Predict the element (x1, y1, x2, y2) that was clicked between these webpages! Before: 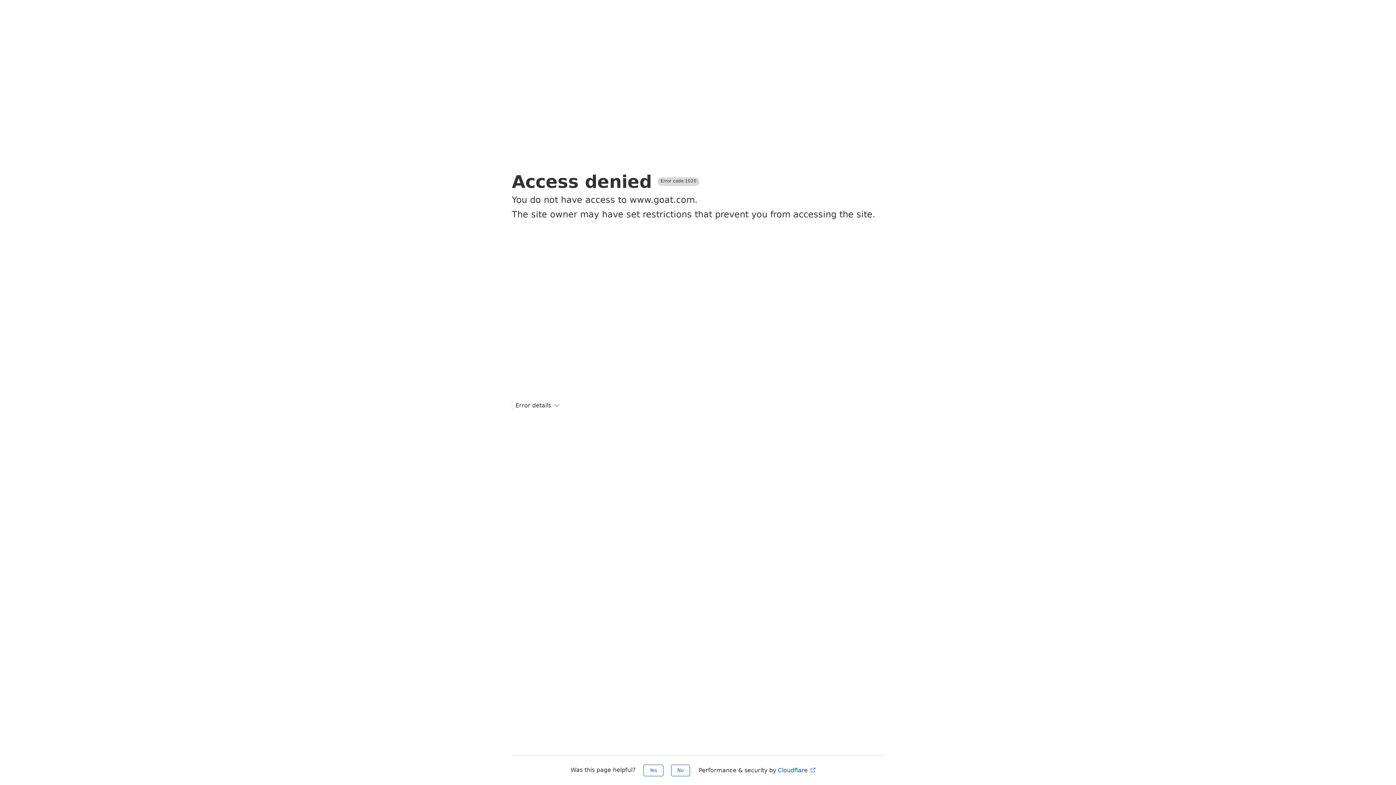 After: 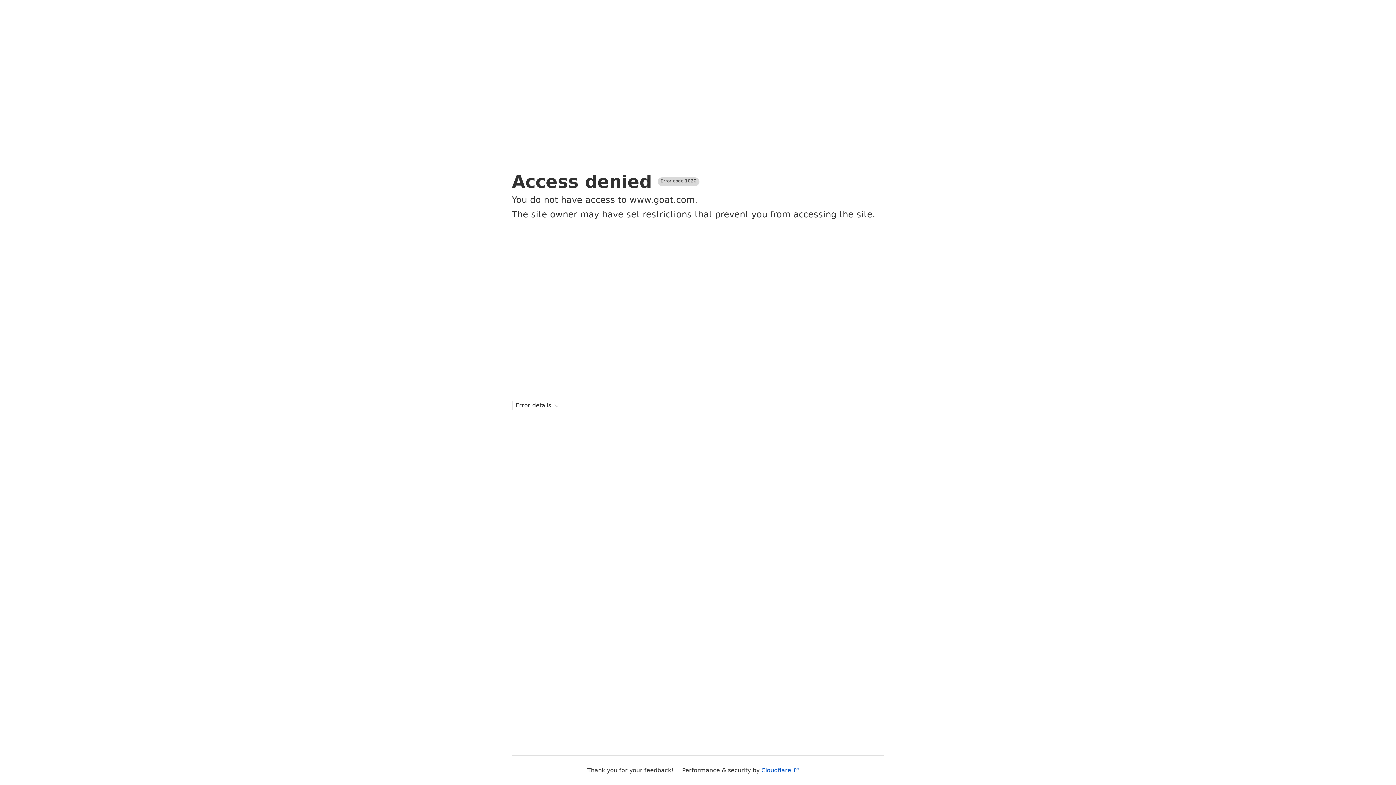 Action: label: No bbox: (671, 765, 690, 776)